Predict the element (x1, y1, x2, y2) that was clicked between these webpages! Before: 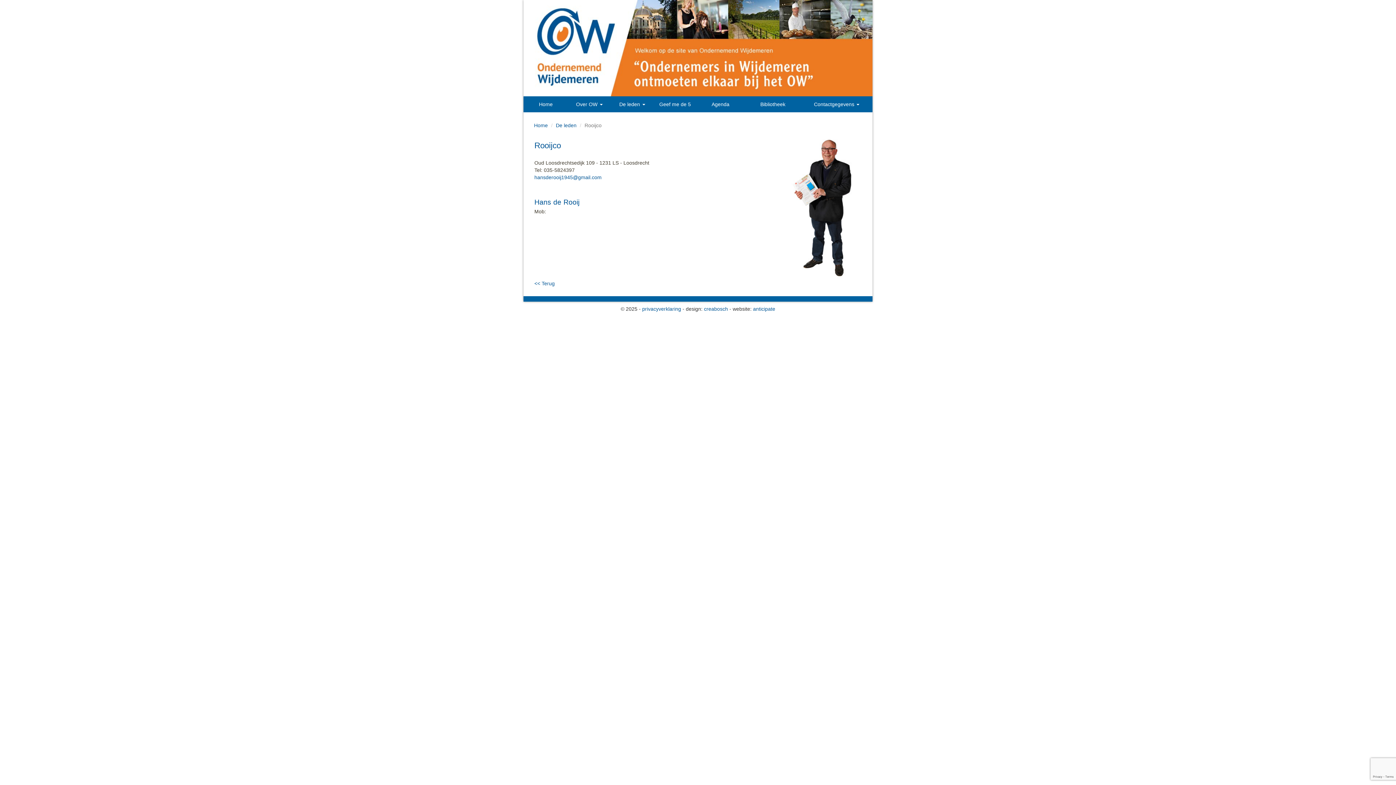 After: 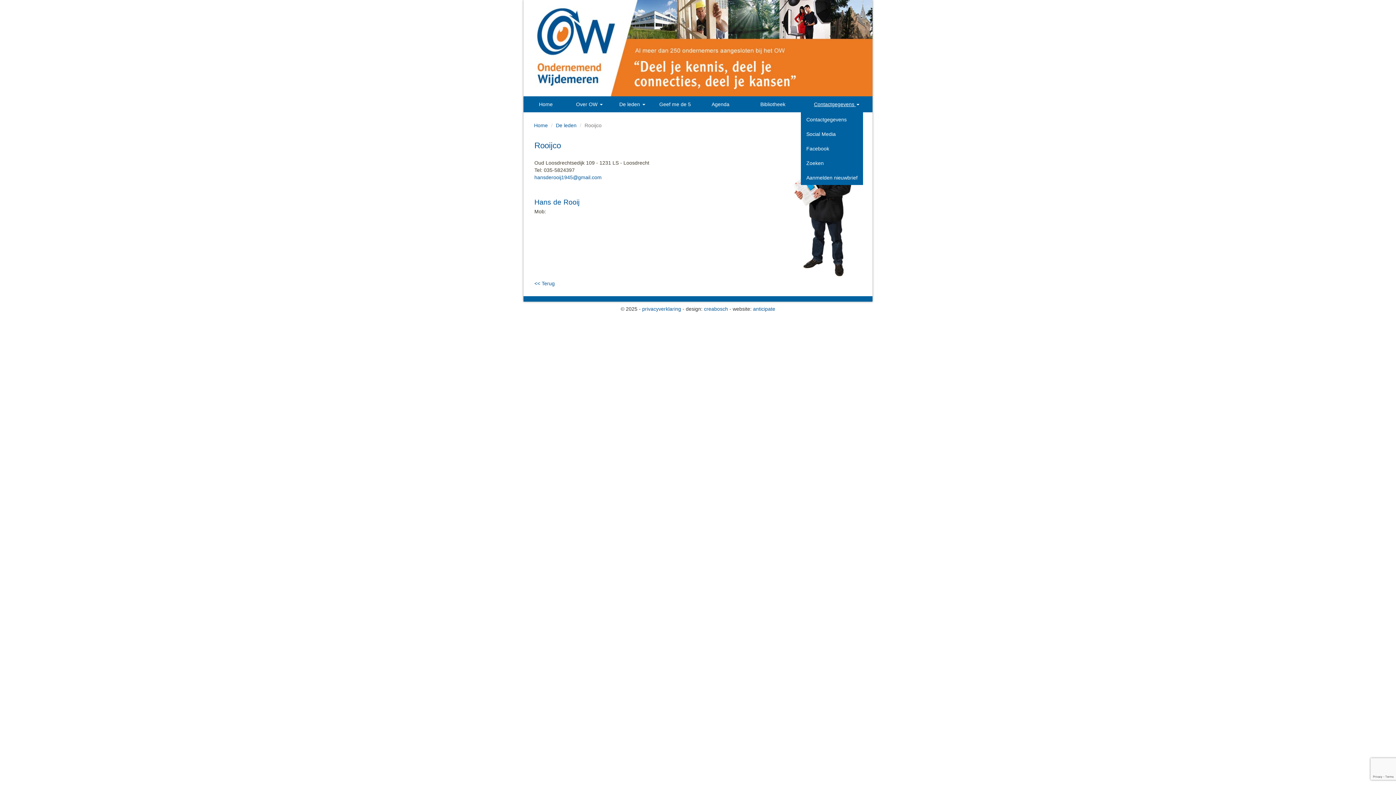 Action: bbox: (801, 96, 872, 112) label: Contactgegevens 